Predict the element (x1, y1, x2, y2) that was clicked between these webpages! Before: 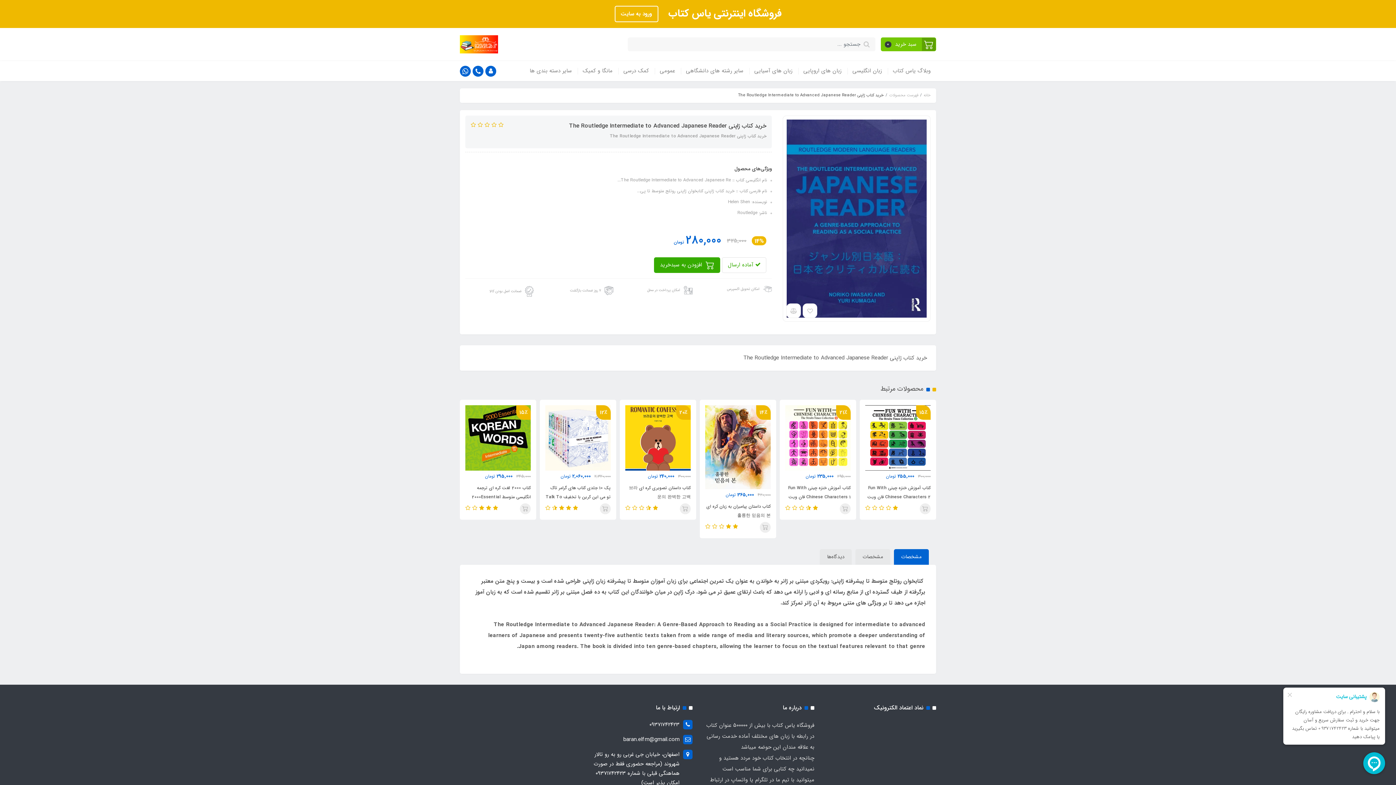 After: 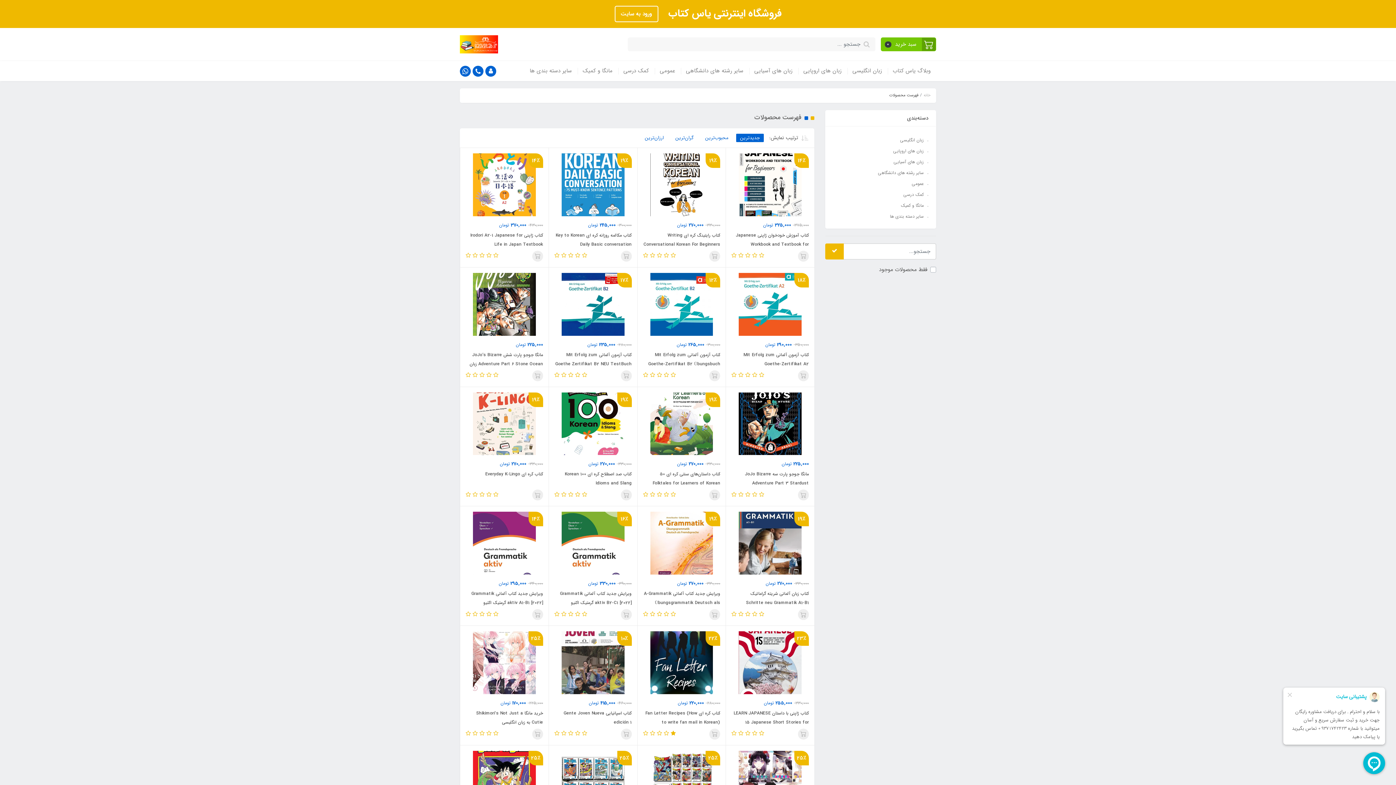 Action: label: فهرست محصولات bbox: (889, 90, 918, 101)